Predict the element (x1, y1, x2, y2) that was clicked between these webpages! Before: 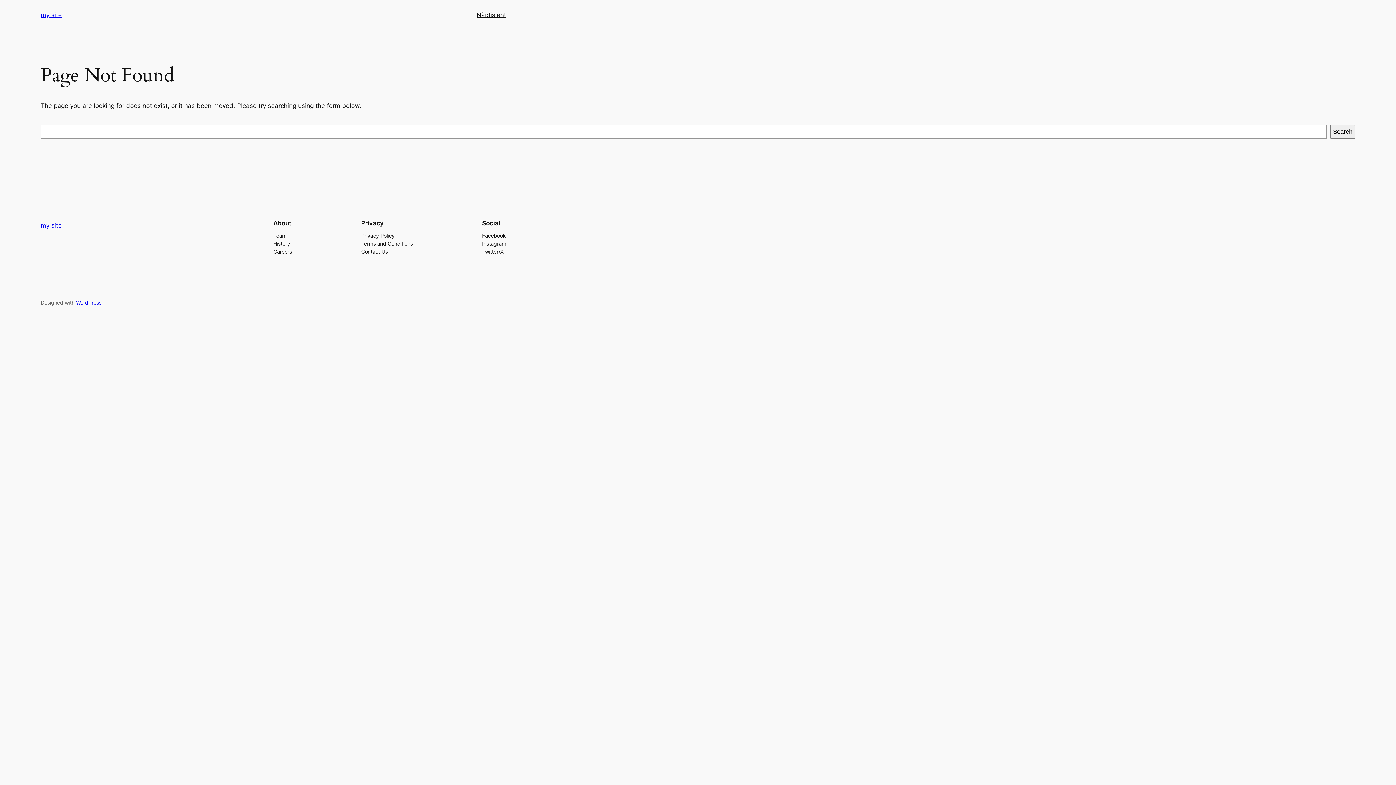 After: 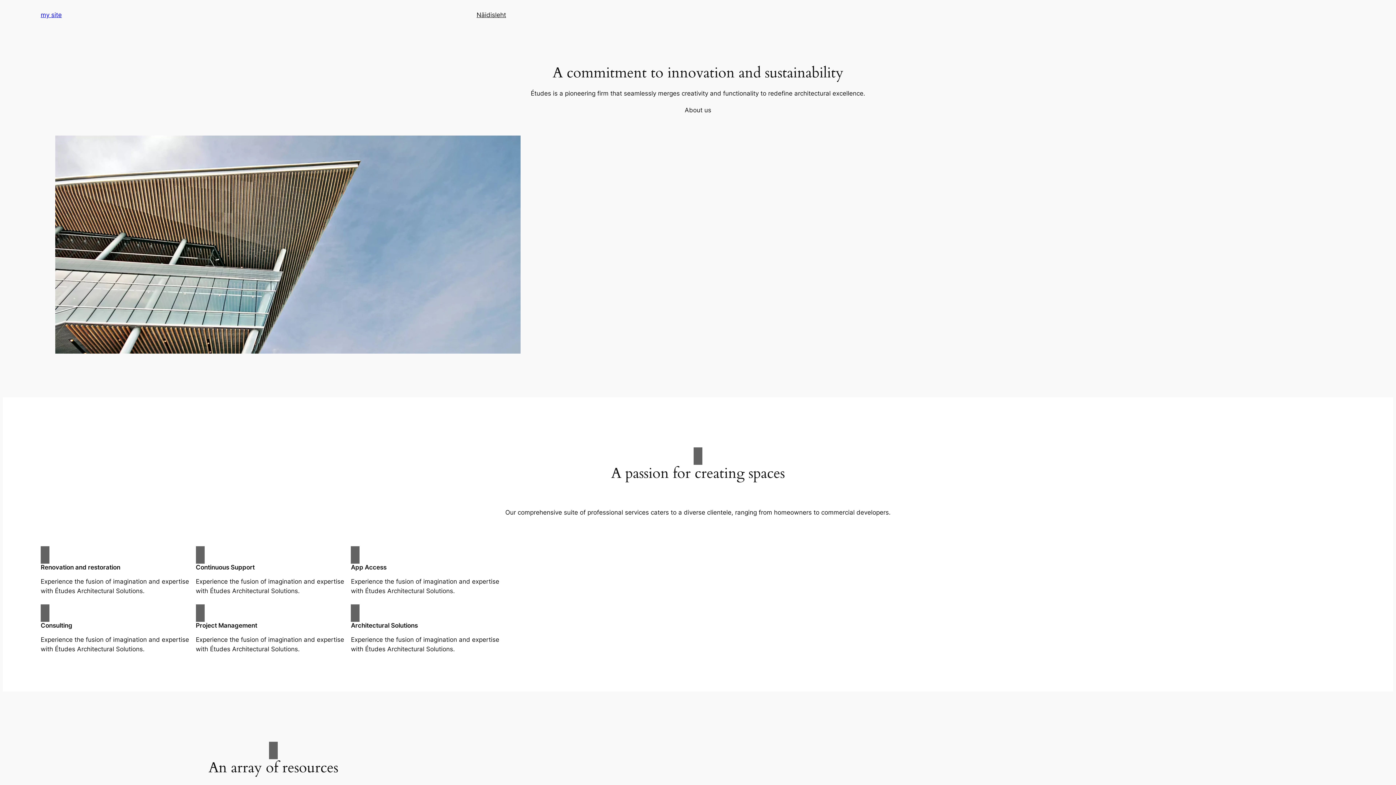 Action: bbox: (40, 11, 61, 18) label: my site